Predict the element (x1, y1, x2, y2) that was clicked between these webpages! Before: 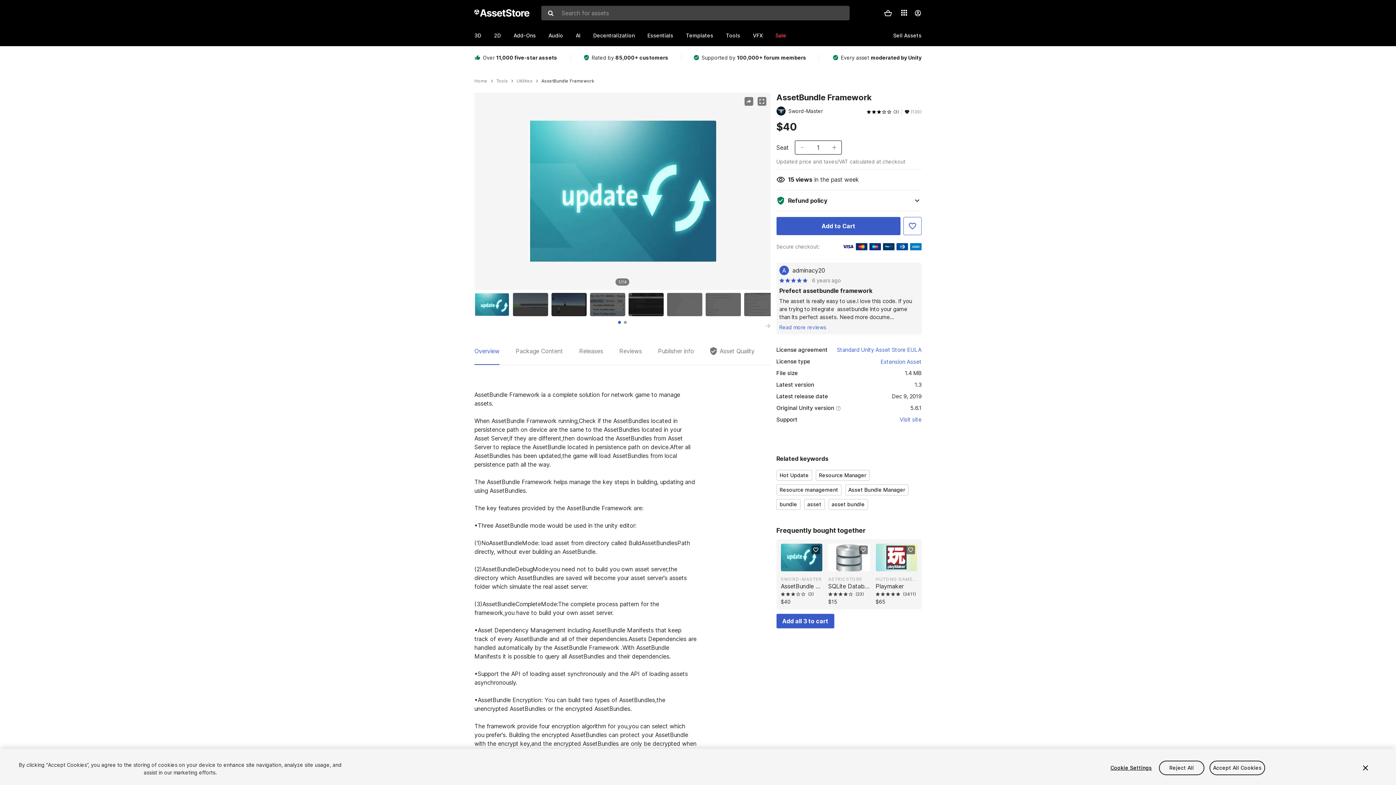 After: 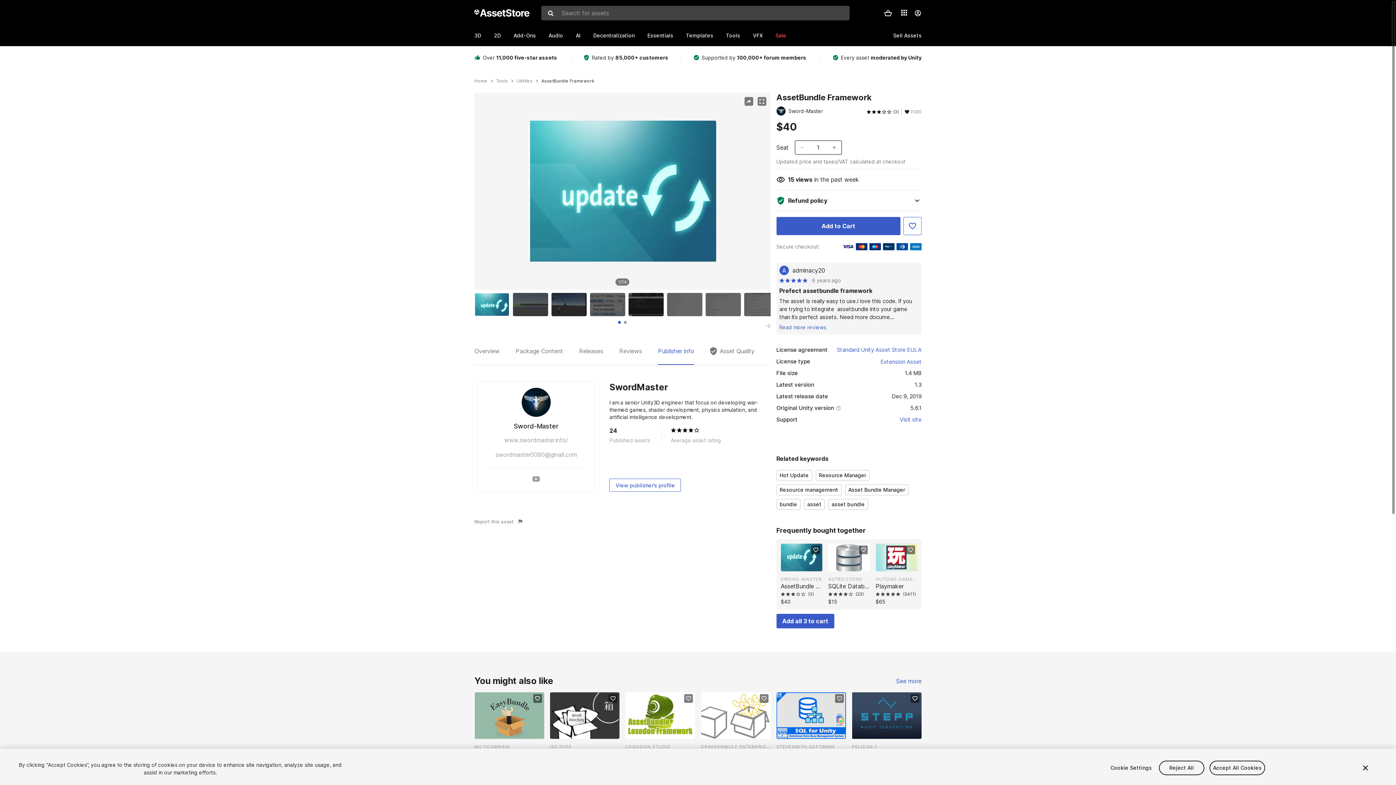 Action: label: Publisher info bbox: (658, 346, 694, 365)